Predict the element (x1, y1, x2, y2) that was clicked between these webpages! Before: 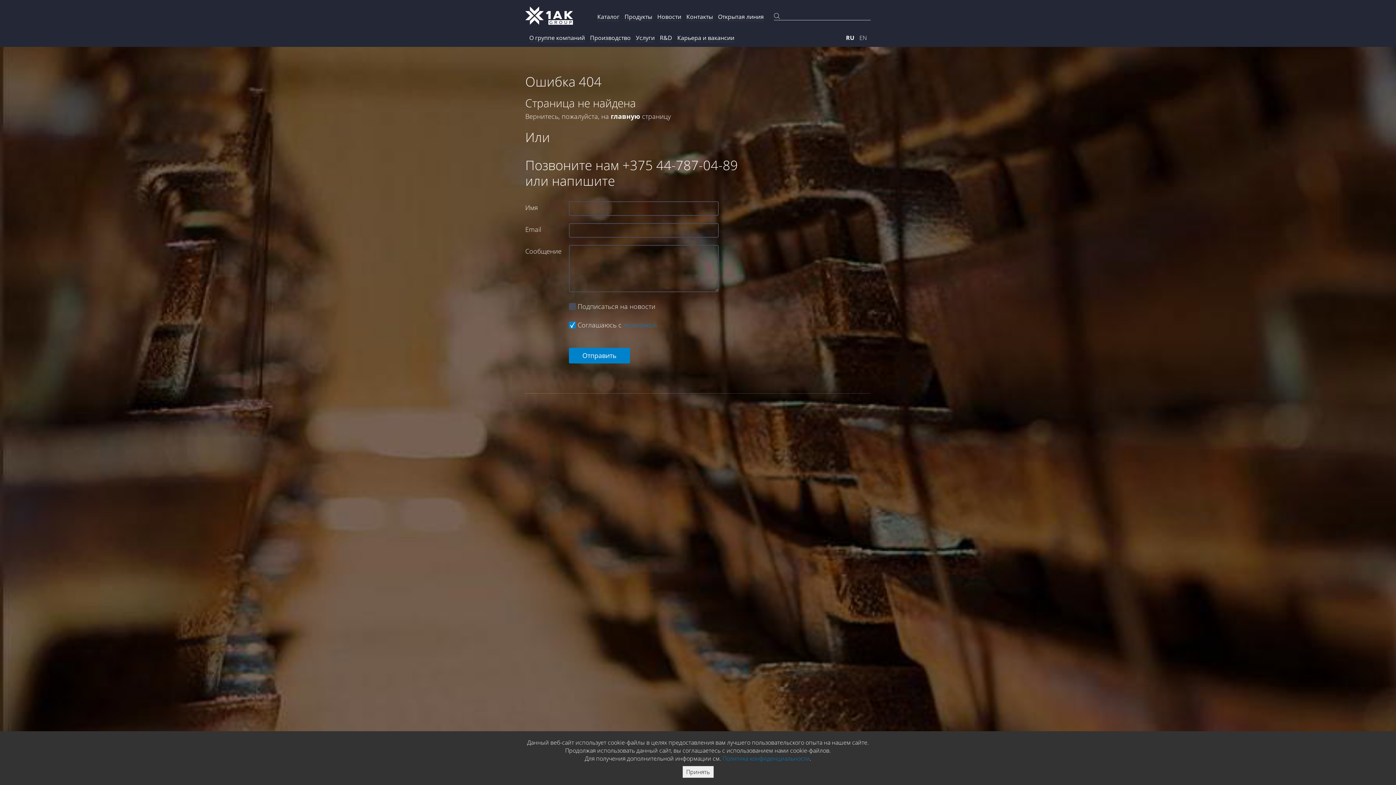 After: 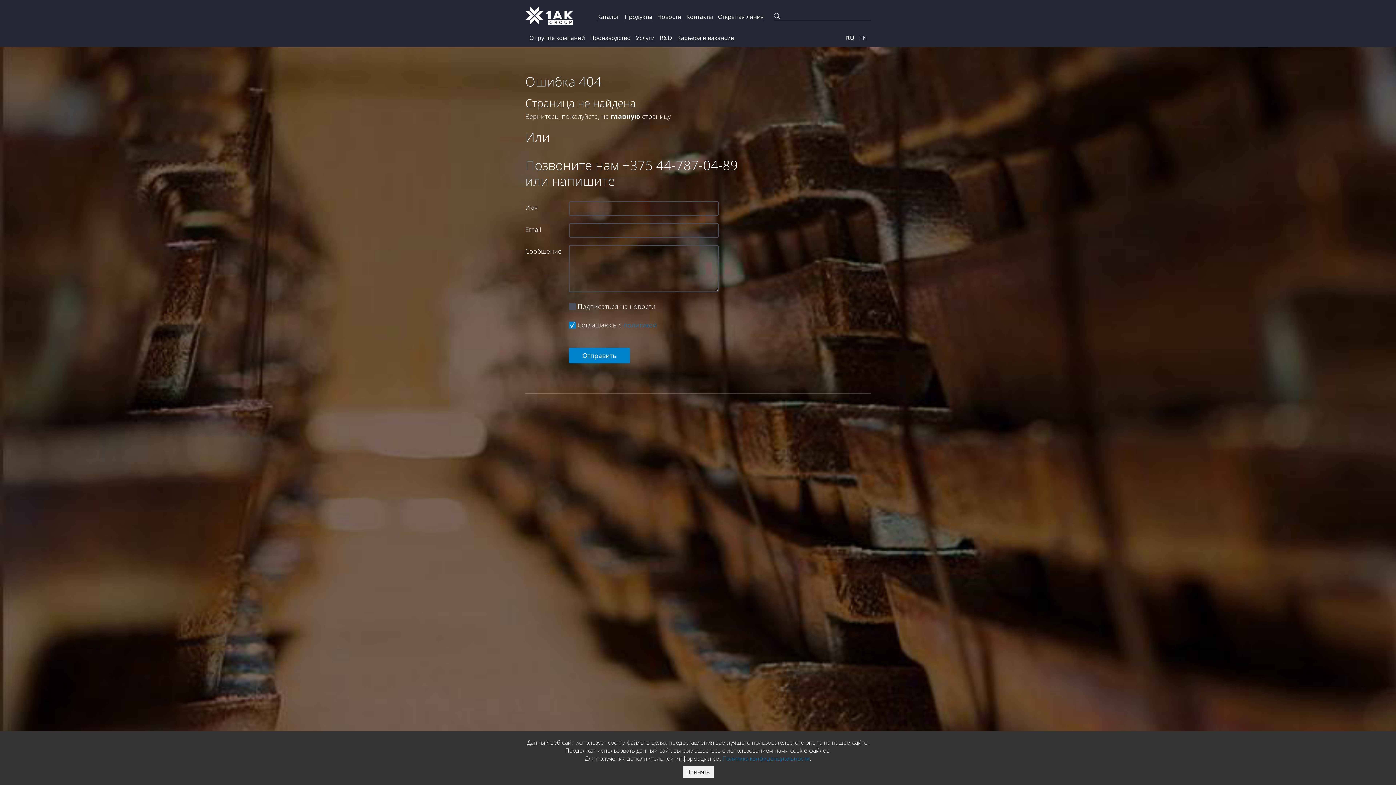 Action: bbox: (590, 33, 630, 42) label: Производство